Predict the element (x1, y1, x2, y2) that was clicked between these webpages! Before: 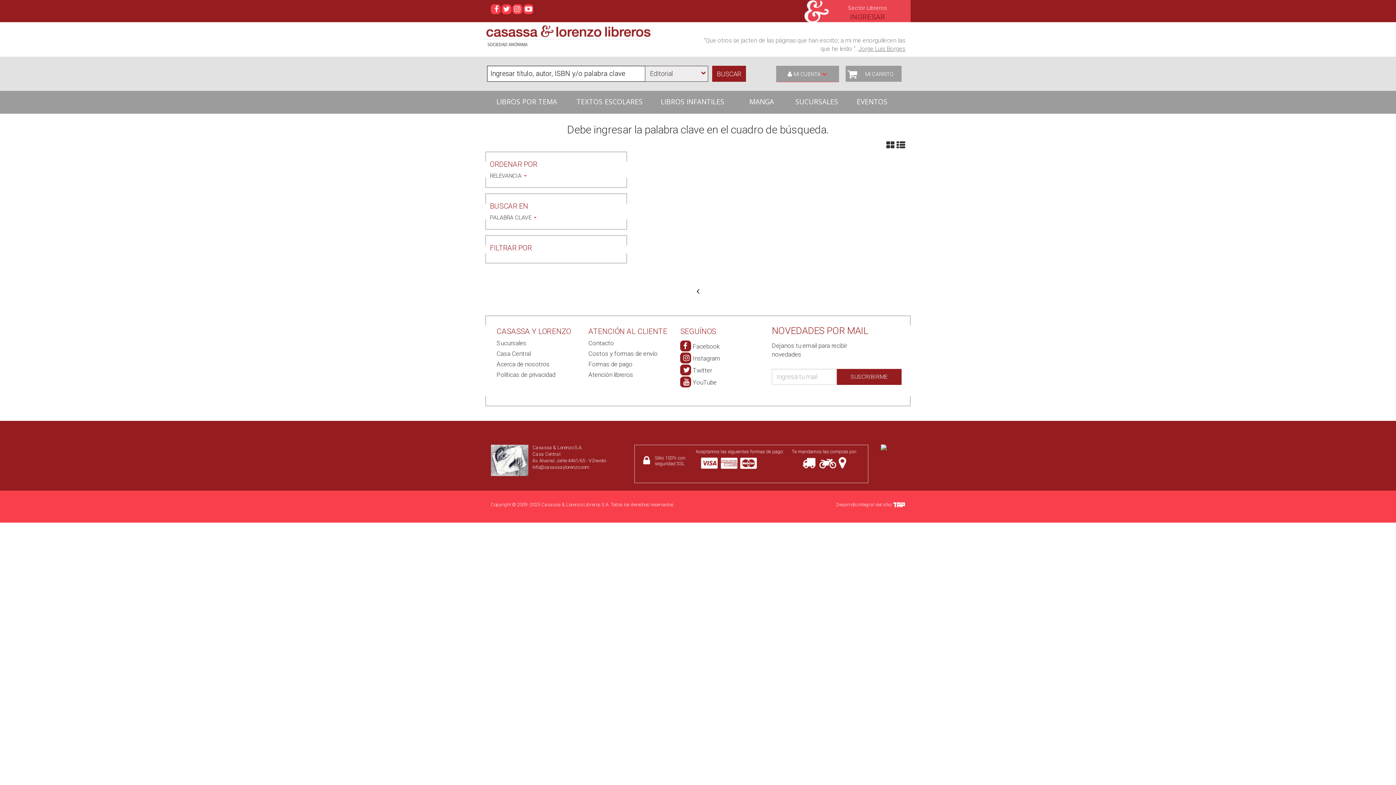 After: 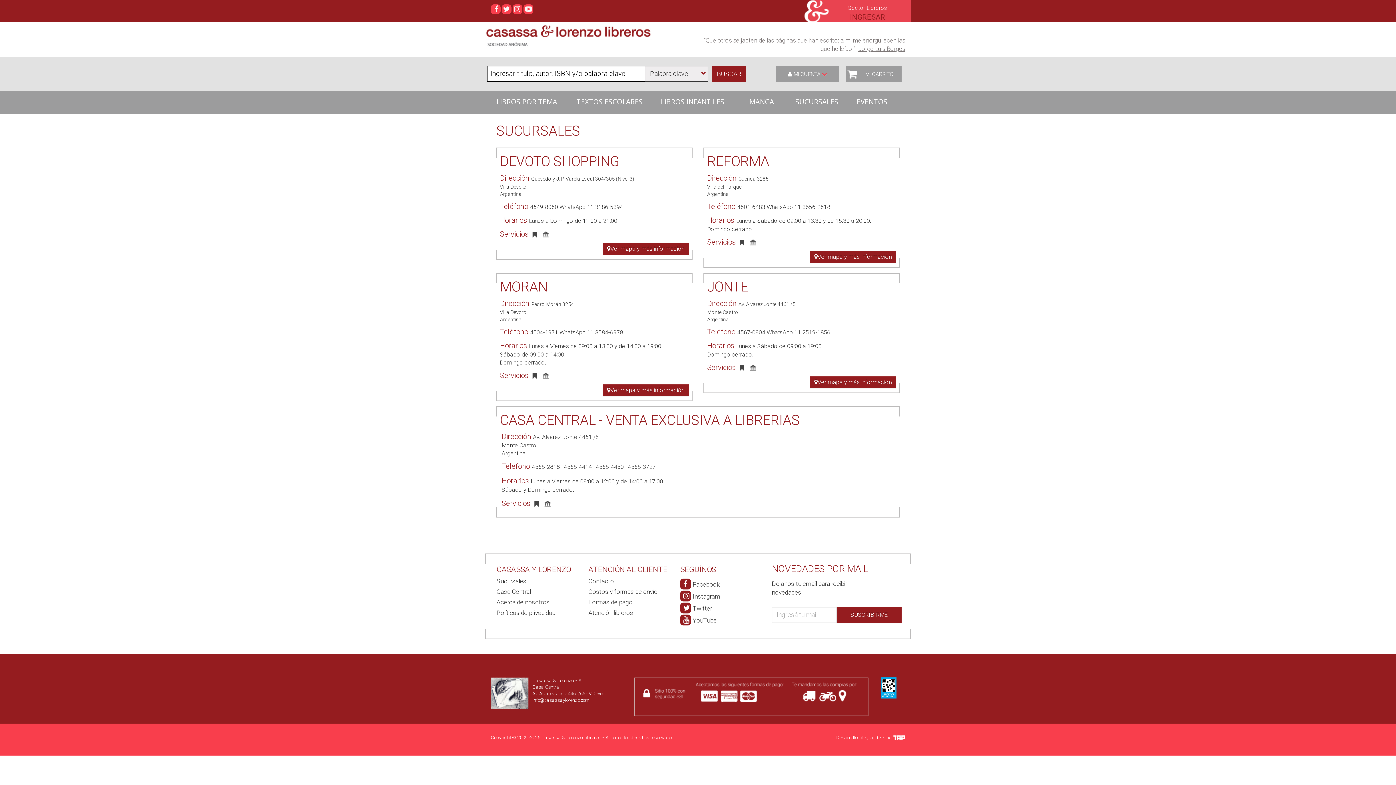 Action: label: Sucursales bbox: (496, 336, 577, 347)